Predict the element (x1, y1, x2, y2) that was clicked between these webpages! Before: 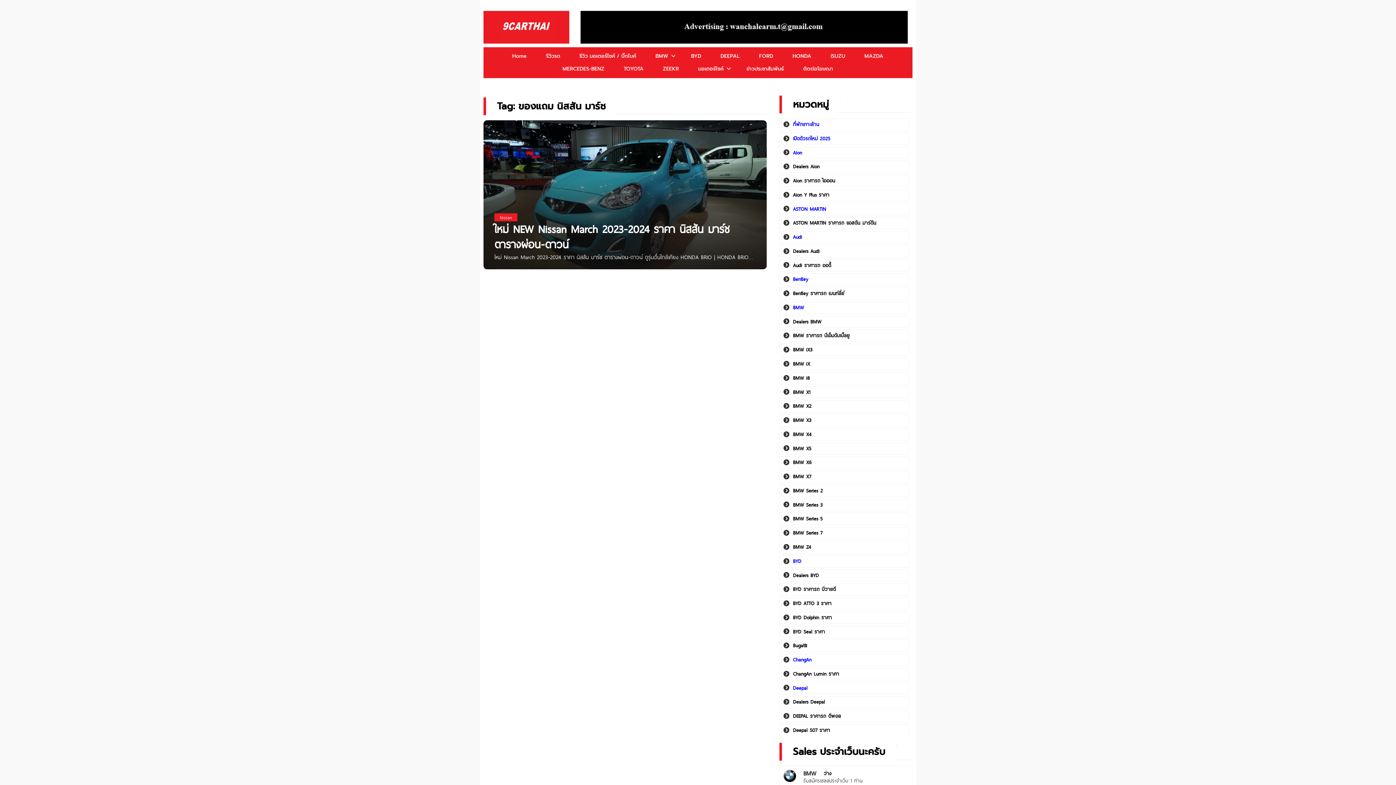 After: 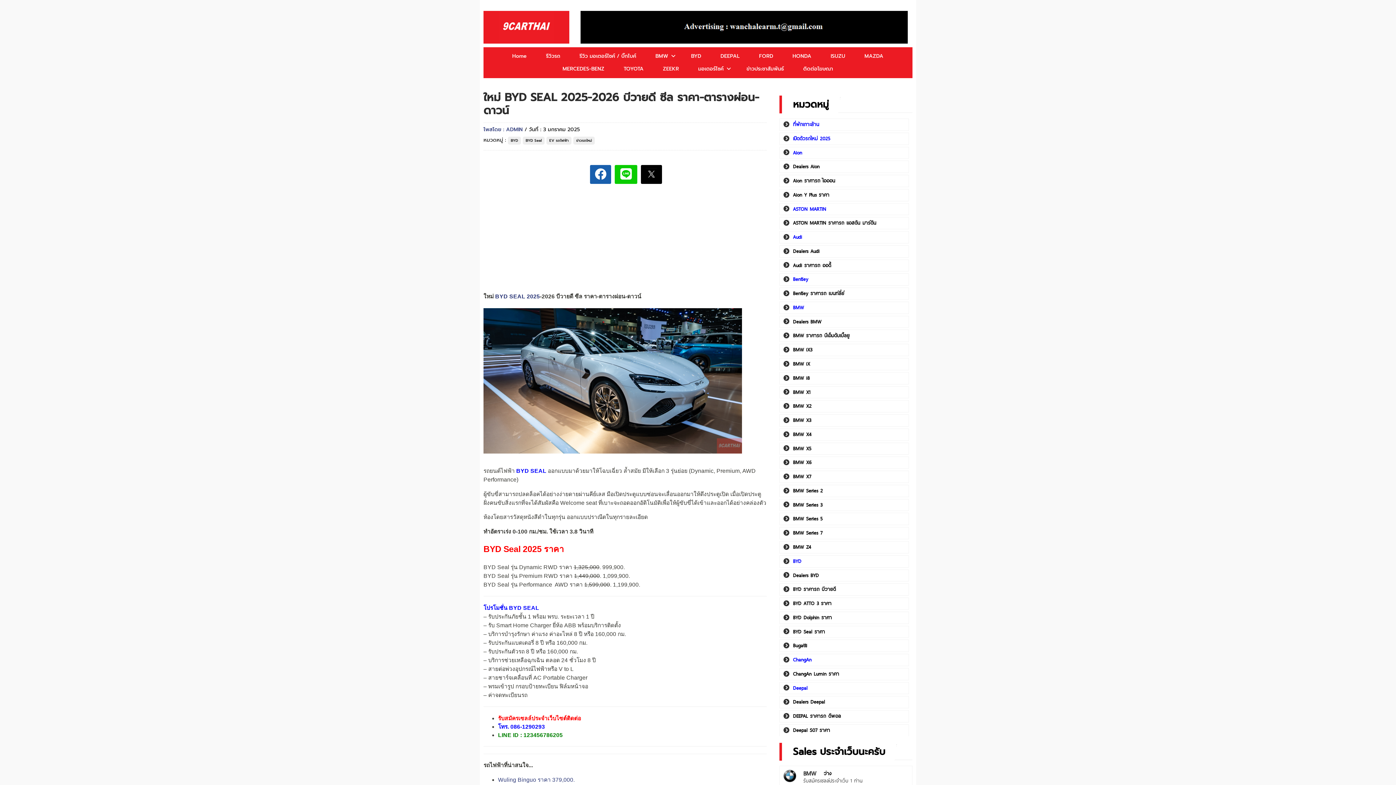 Action: label: BYD Seal ราคา bbox: (793, 628, 825, 635)